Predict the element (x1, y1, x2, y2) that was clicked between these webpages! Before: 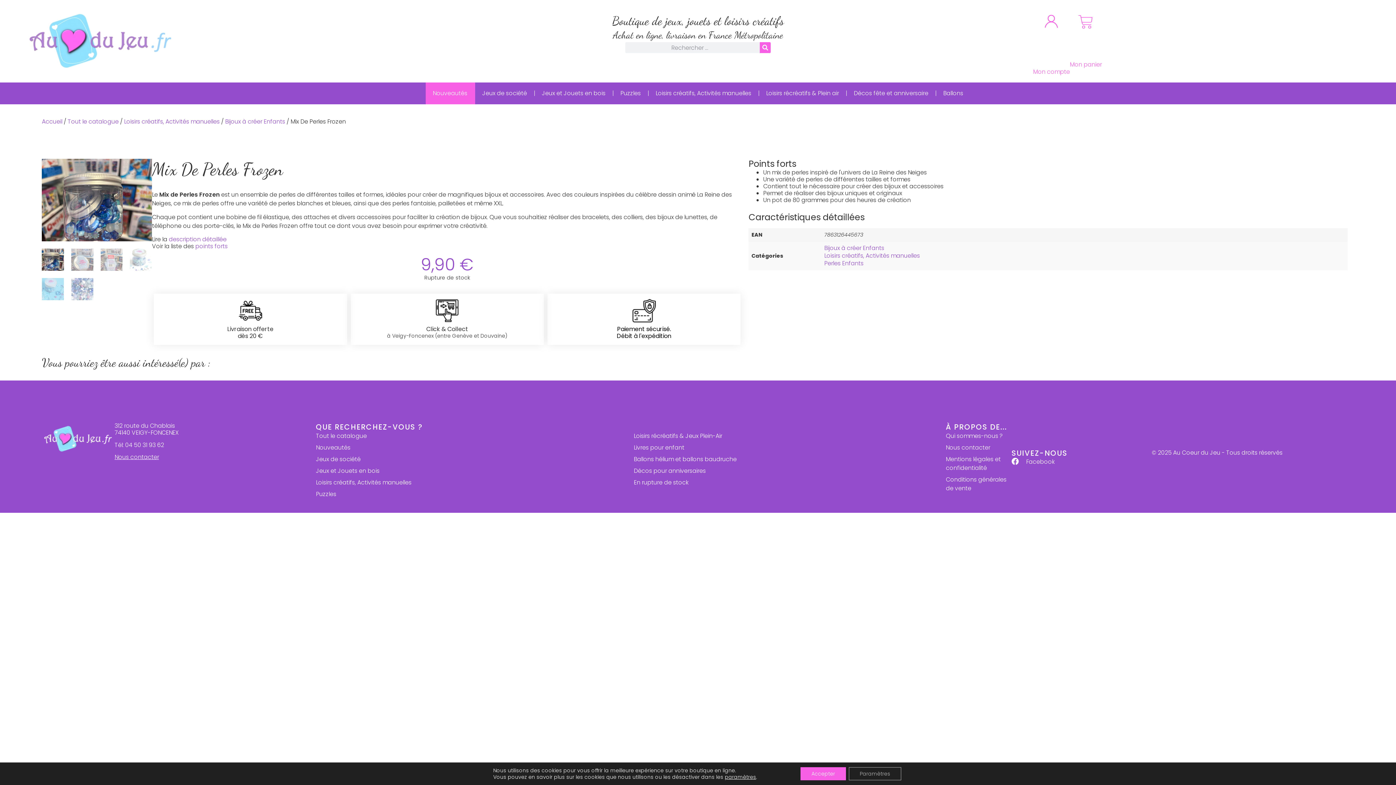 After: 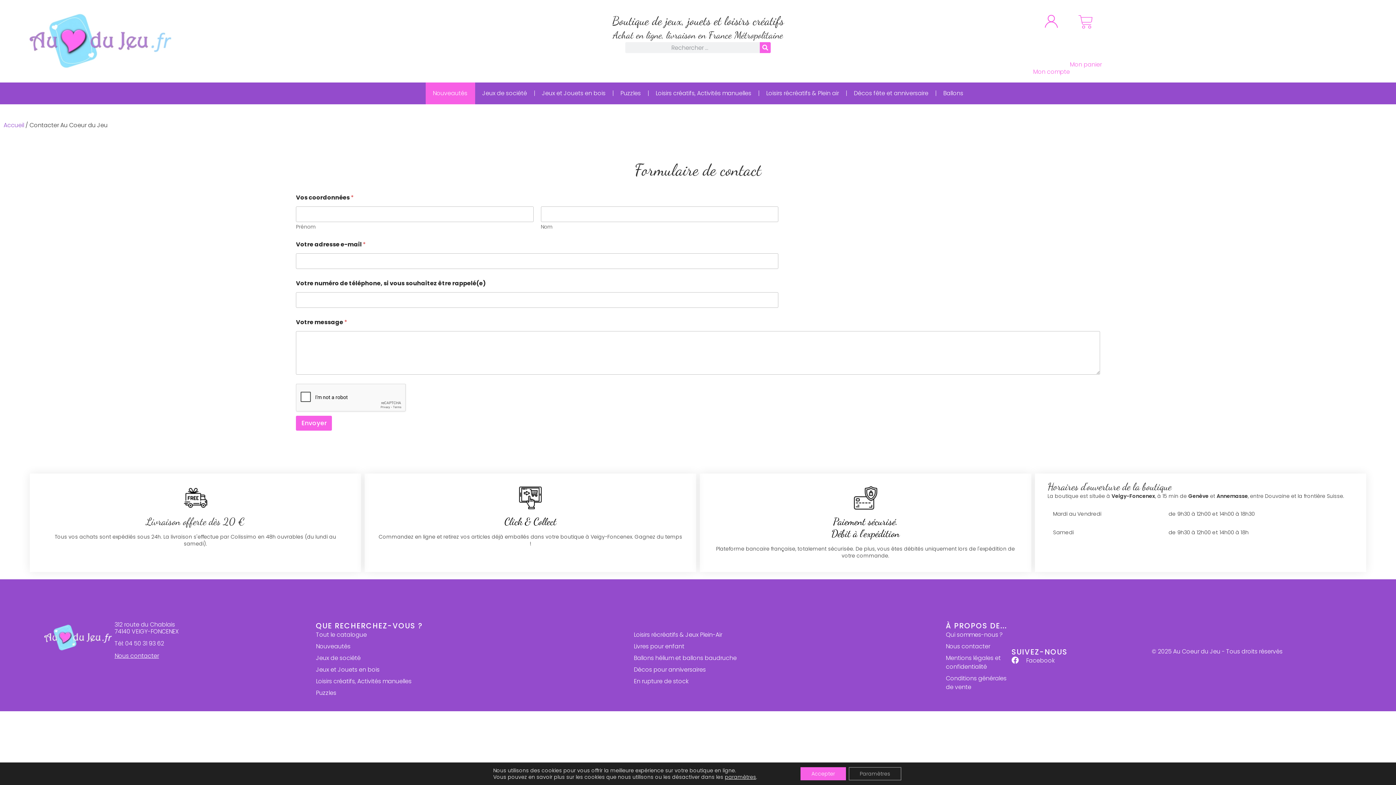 Action: bbox: (946, 443, 1011, 452) label: Nous contacter